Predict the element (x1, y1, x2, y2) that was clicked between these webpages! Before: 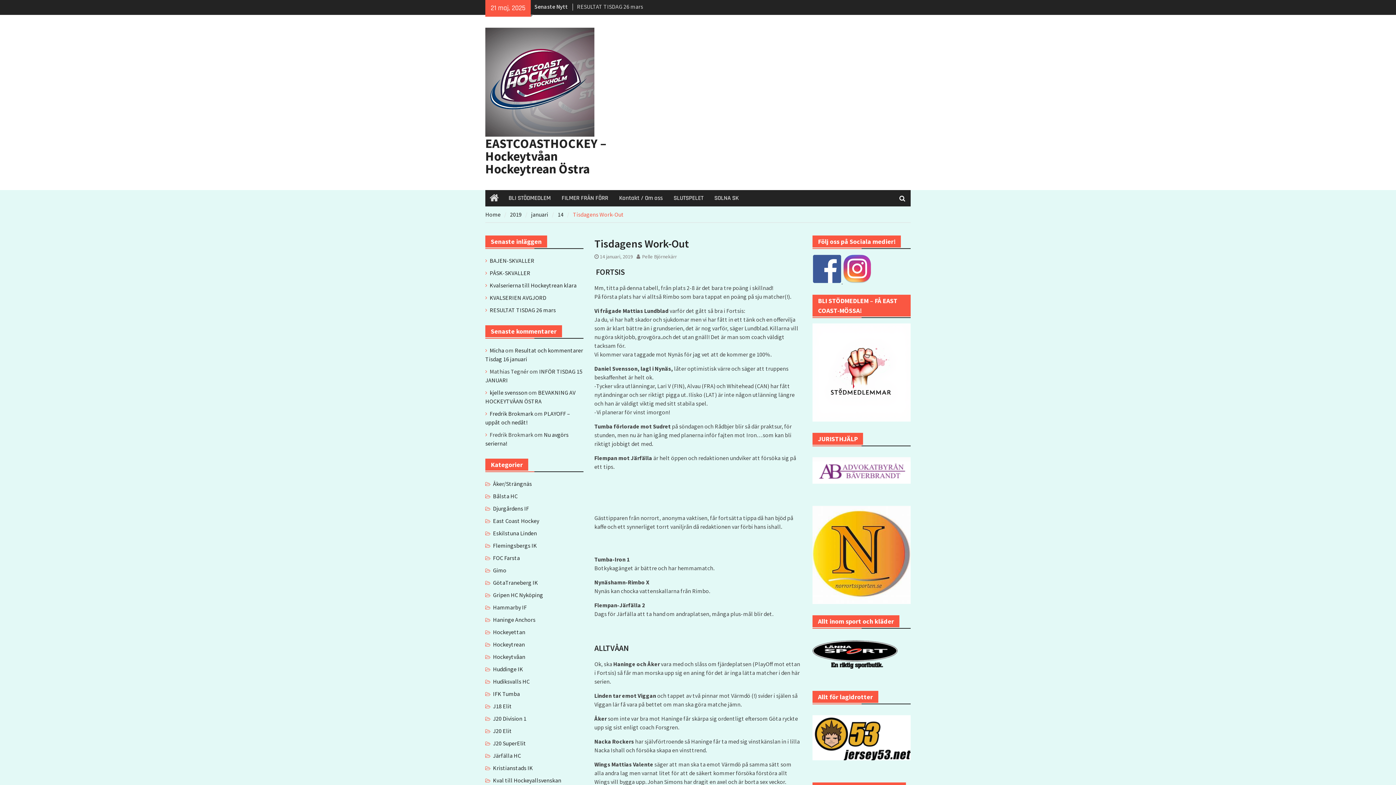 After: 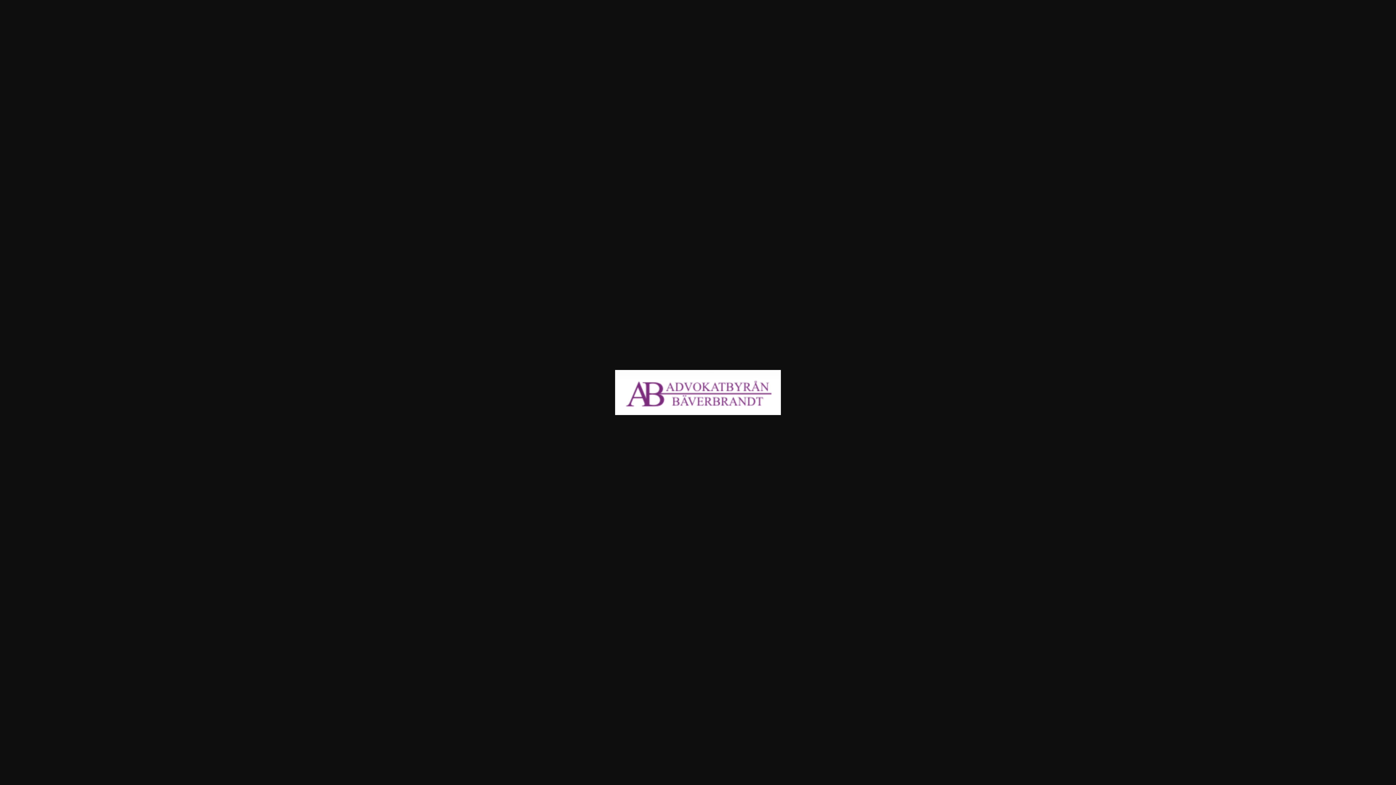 Action: bbox: (812, 483, 910, 490)